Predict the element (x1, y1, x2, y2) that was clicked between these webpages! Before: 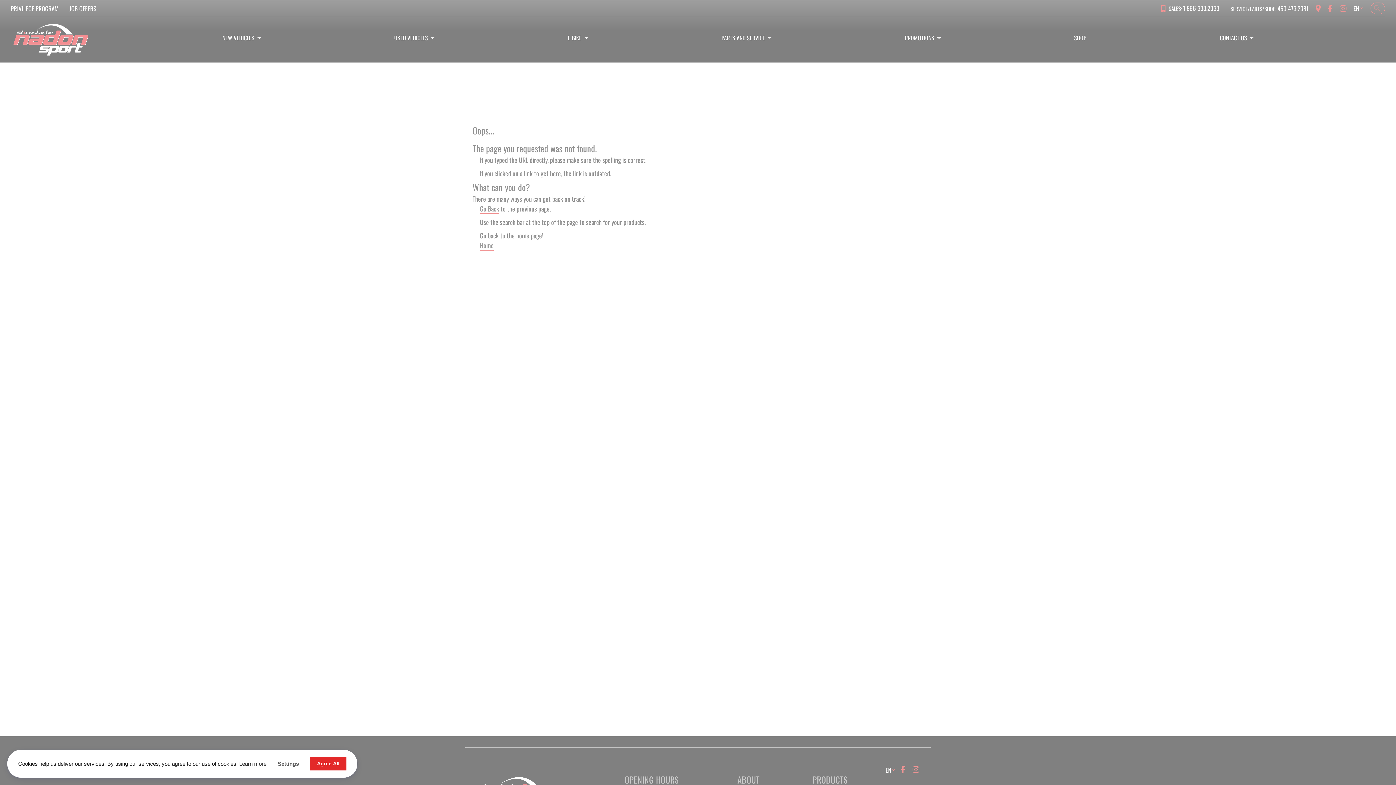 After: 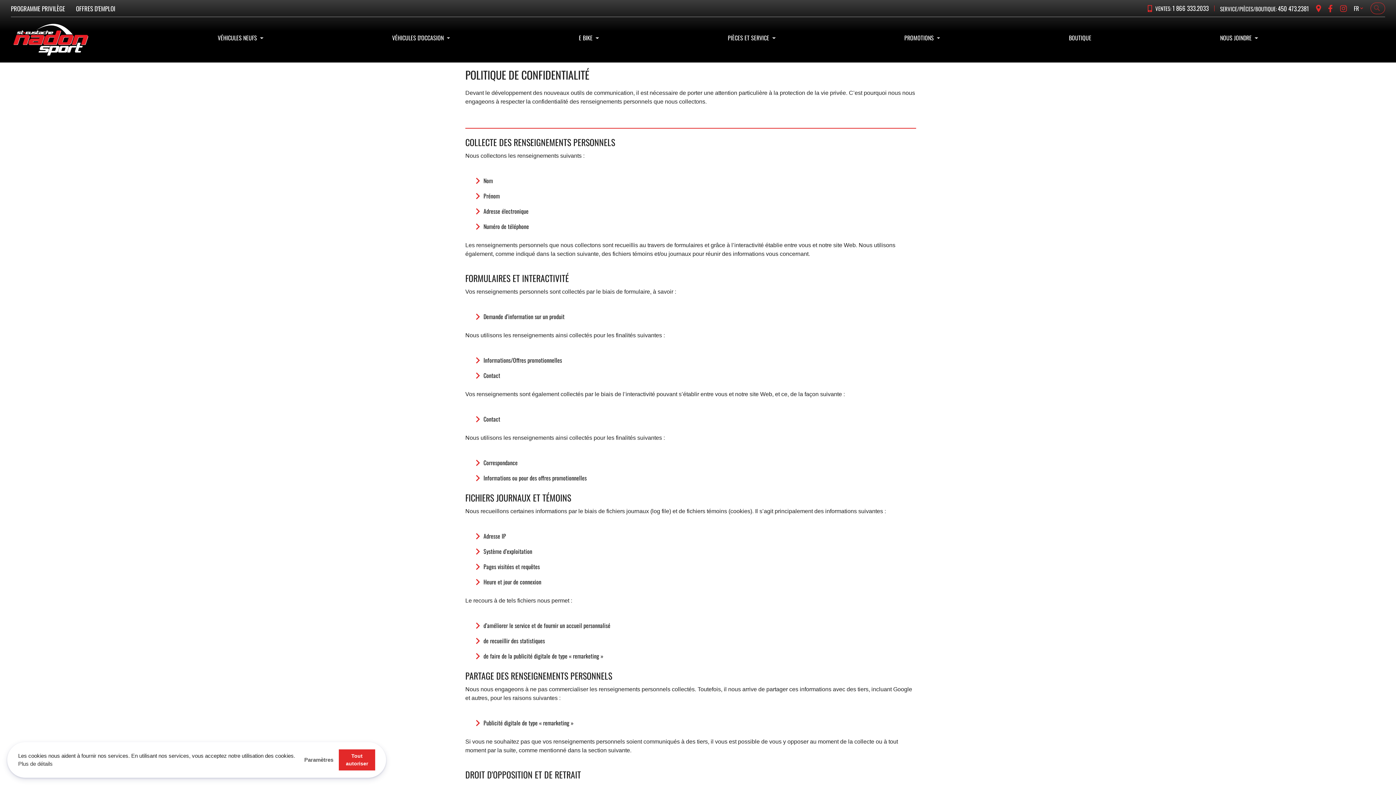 Action: bbox: (239, 760, 266, 767) label: Learn more